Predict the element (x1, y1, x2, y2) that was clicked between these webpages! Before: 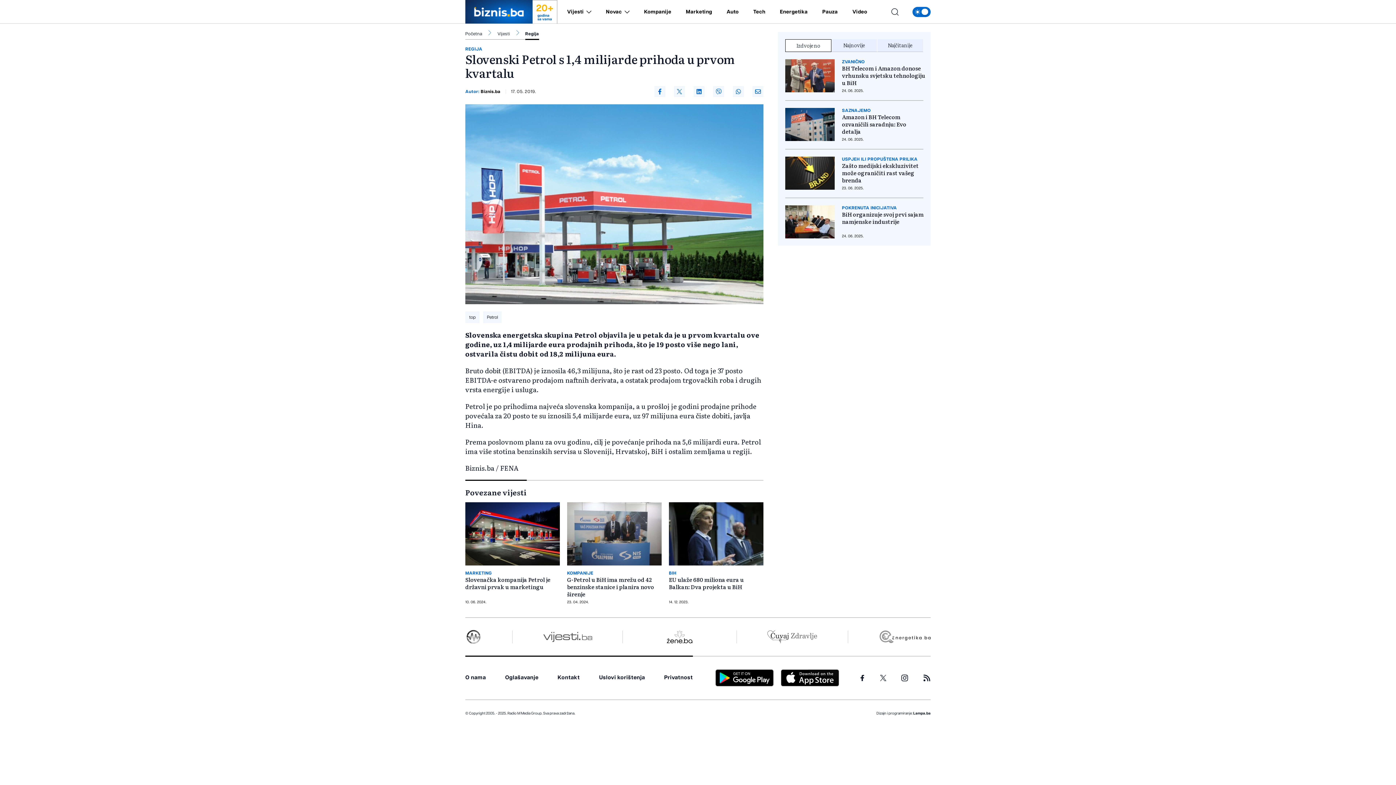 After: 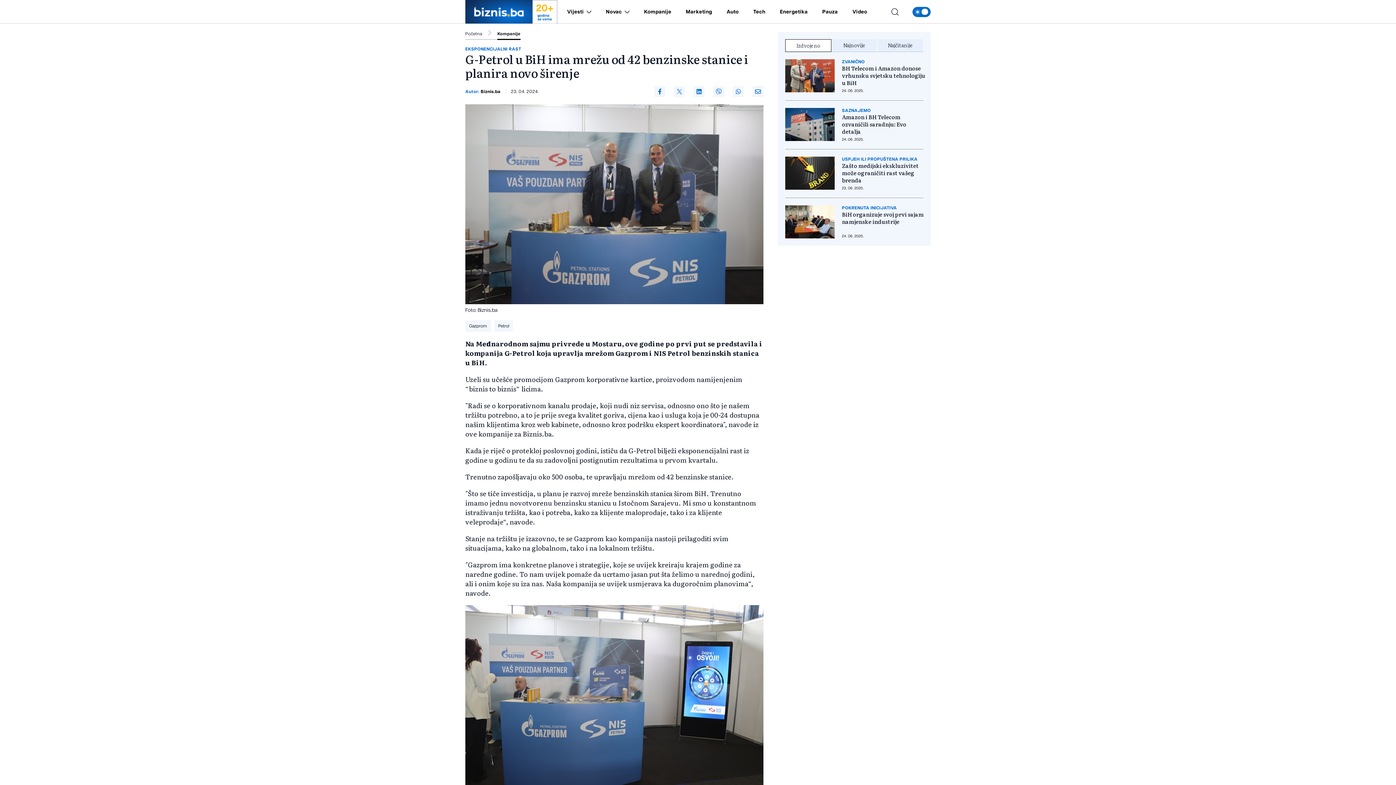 Action: bbox: (567, 576, 661, 598) label: G-Petrol u BiH ima mrežu od 42 benzinske stanice i planira novo širenje